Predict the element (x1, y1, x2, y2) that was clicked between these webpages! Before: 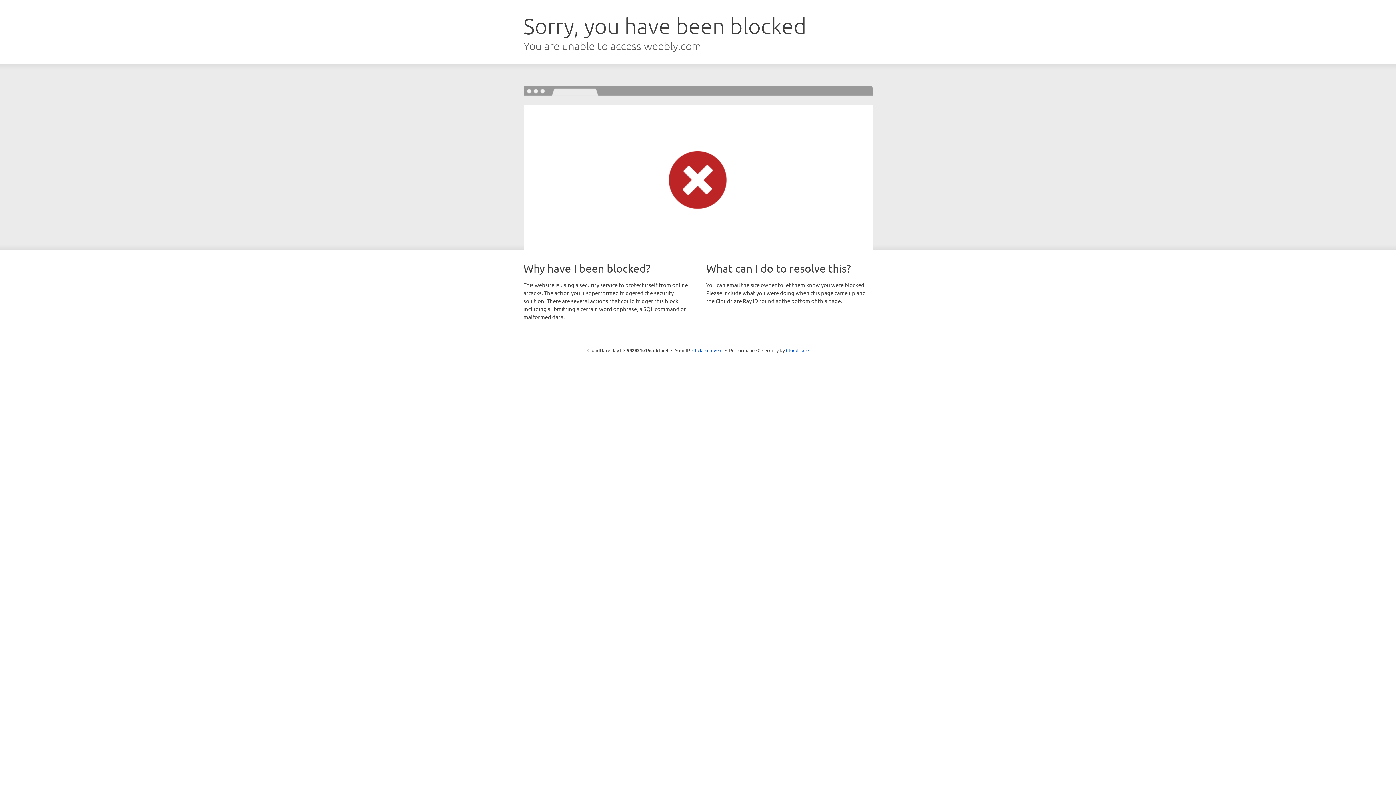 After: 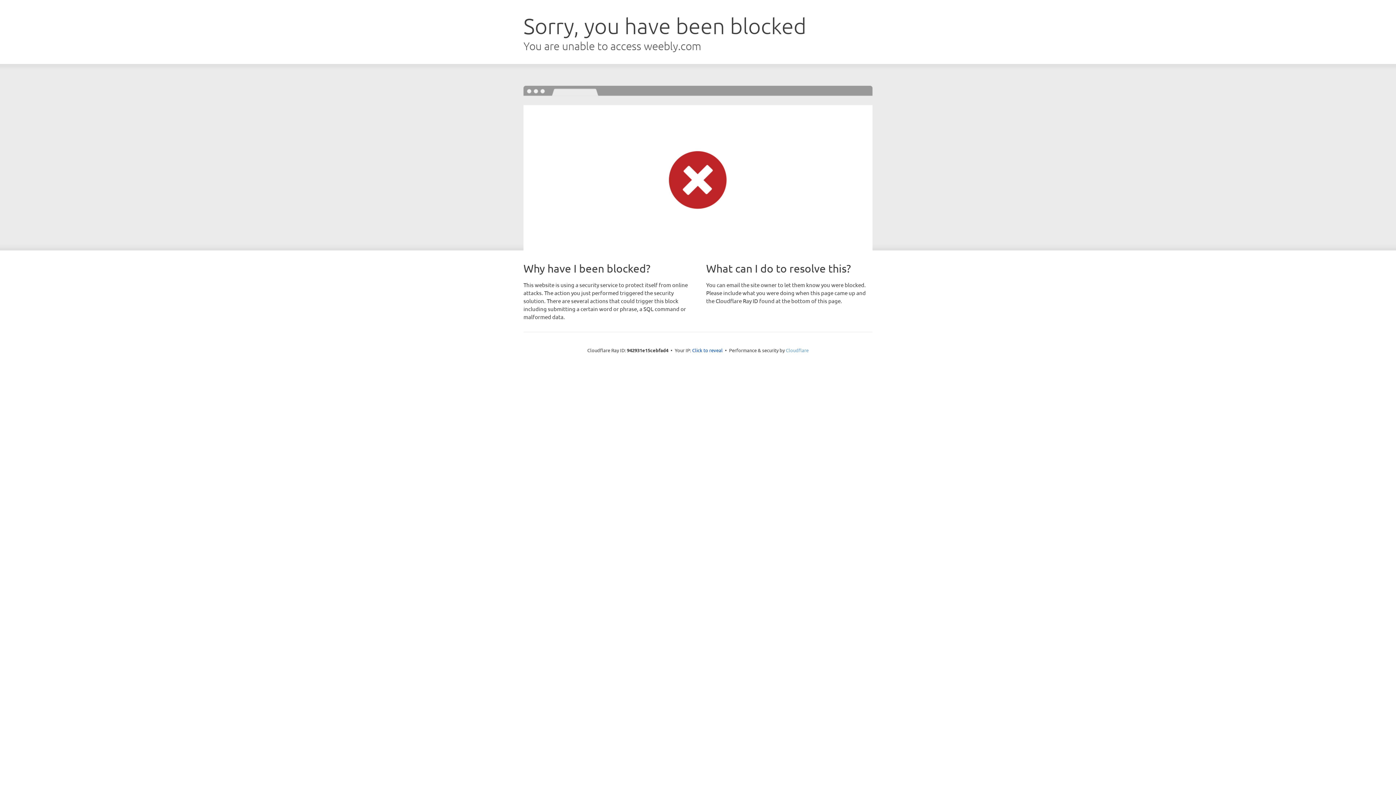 Action: label: Cloudflare bbox: (786, 347, 808, 353)